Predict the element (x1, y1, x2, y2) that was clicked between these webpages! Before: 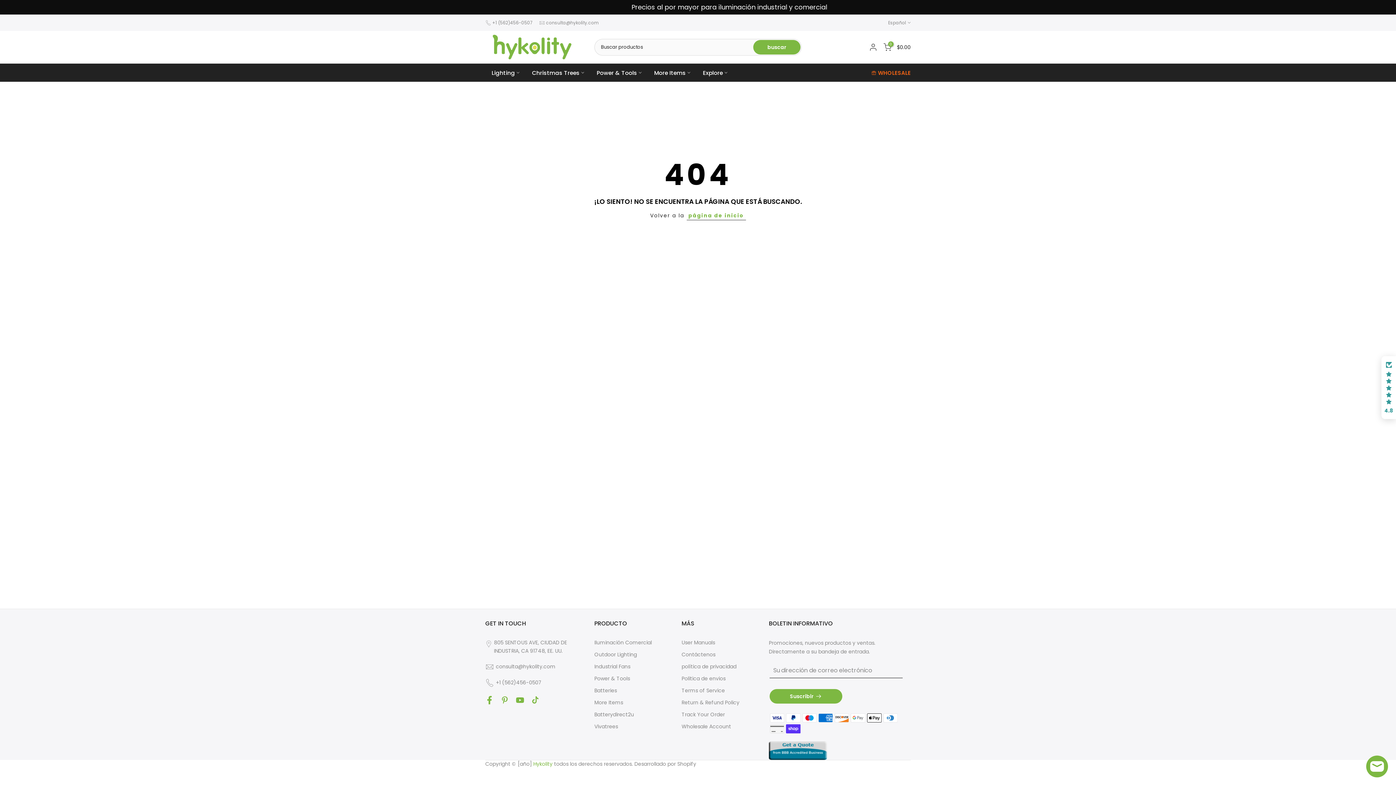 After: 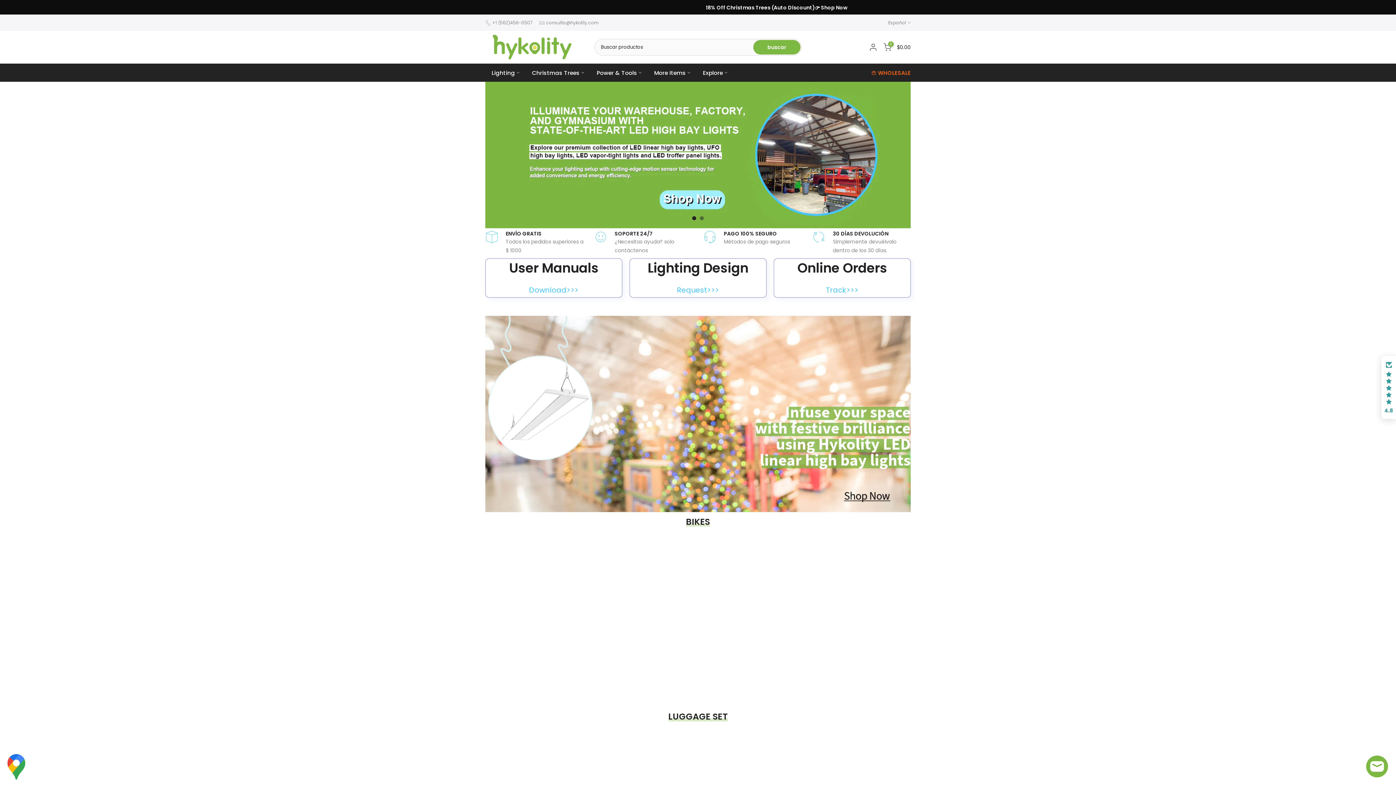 Action: bbox: (485, 31, 576, 62)